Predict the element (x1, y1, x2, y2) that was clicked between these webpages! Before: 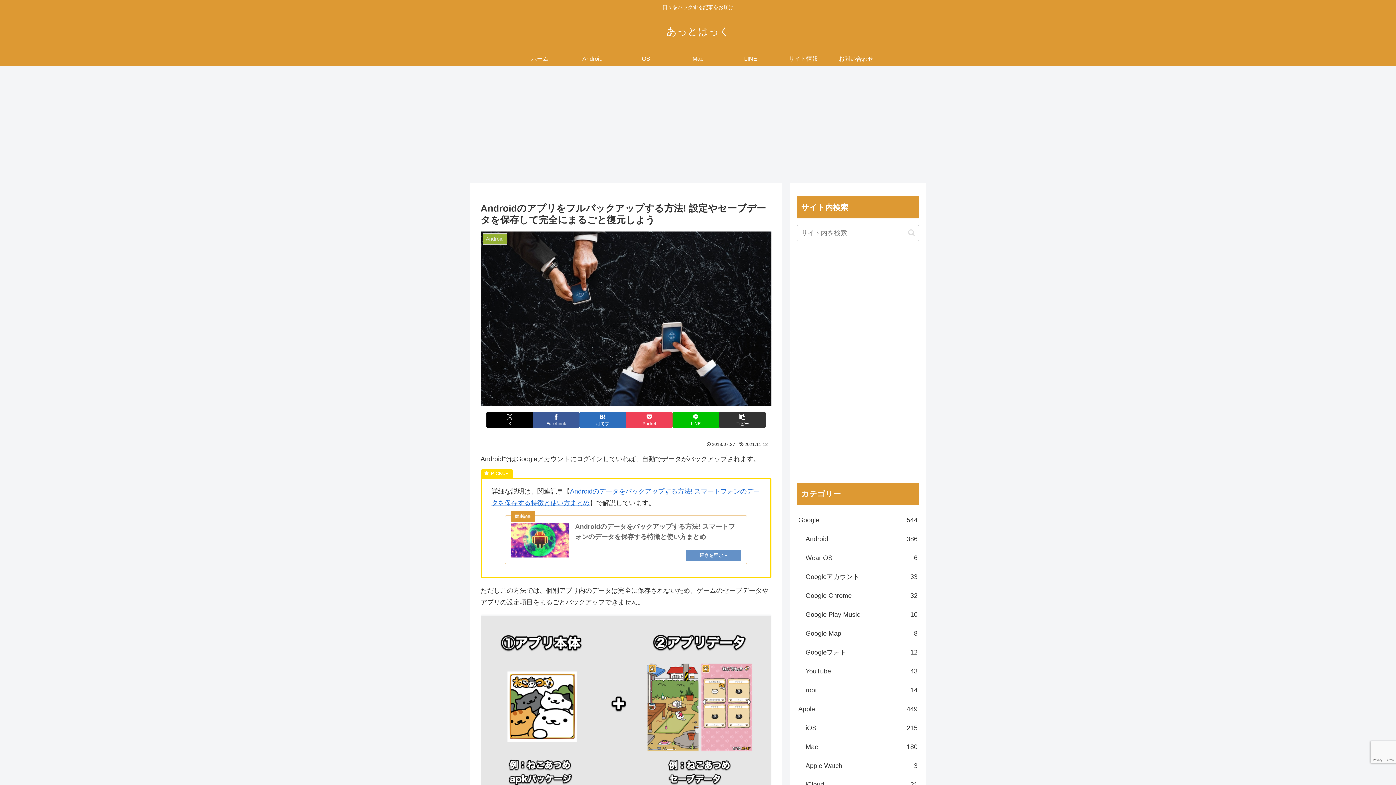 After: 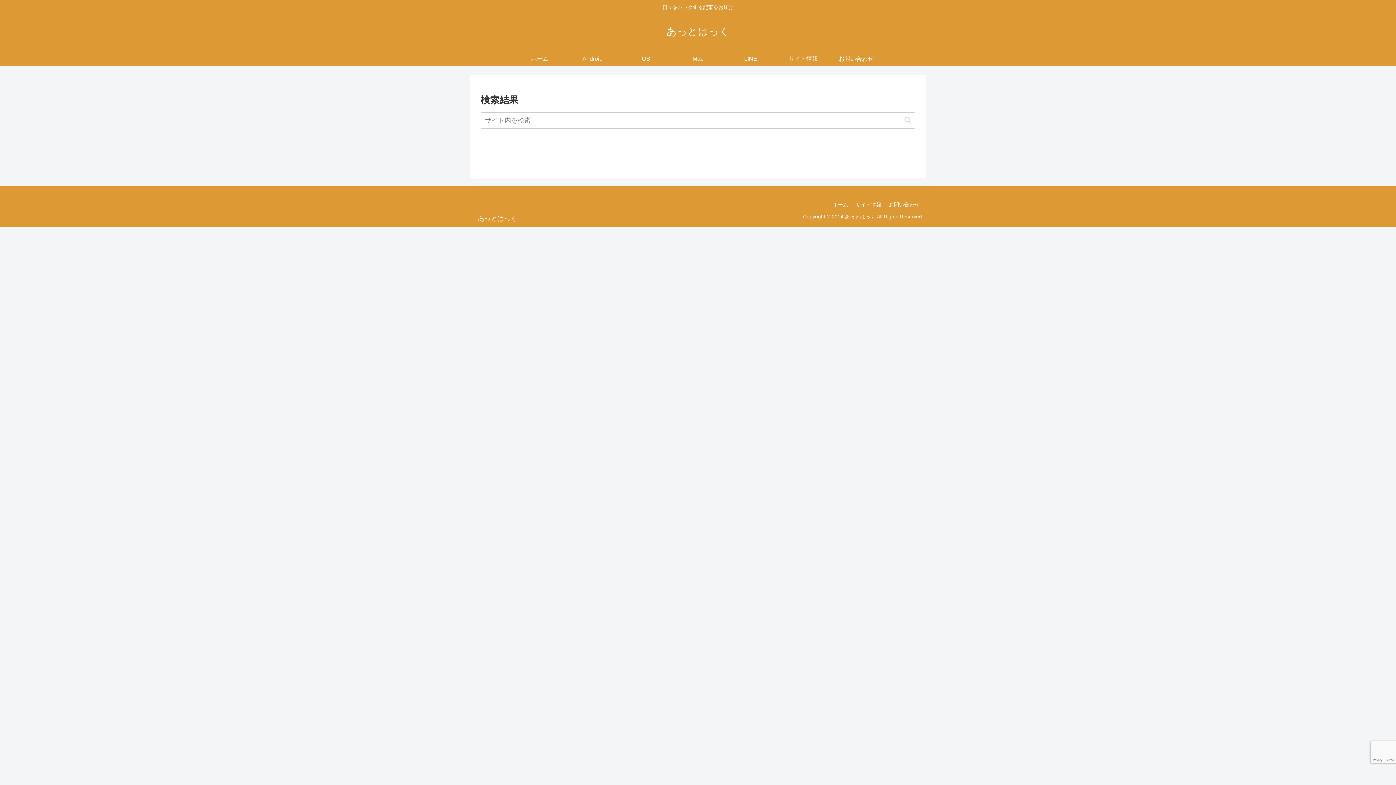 Action: bbox: (905, 228, 918, 237) label: button